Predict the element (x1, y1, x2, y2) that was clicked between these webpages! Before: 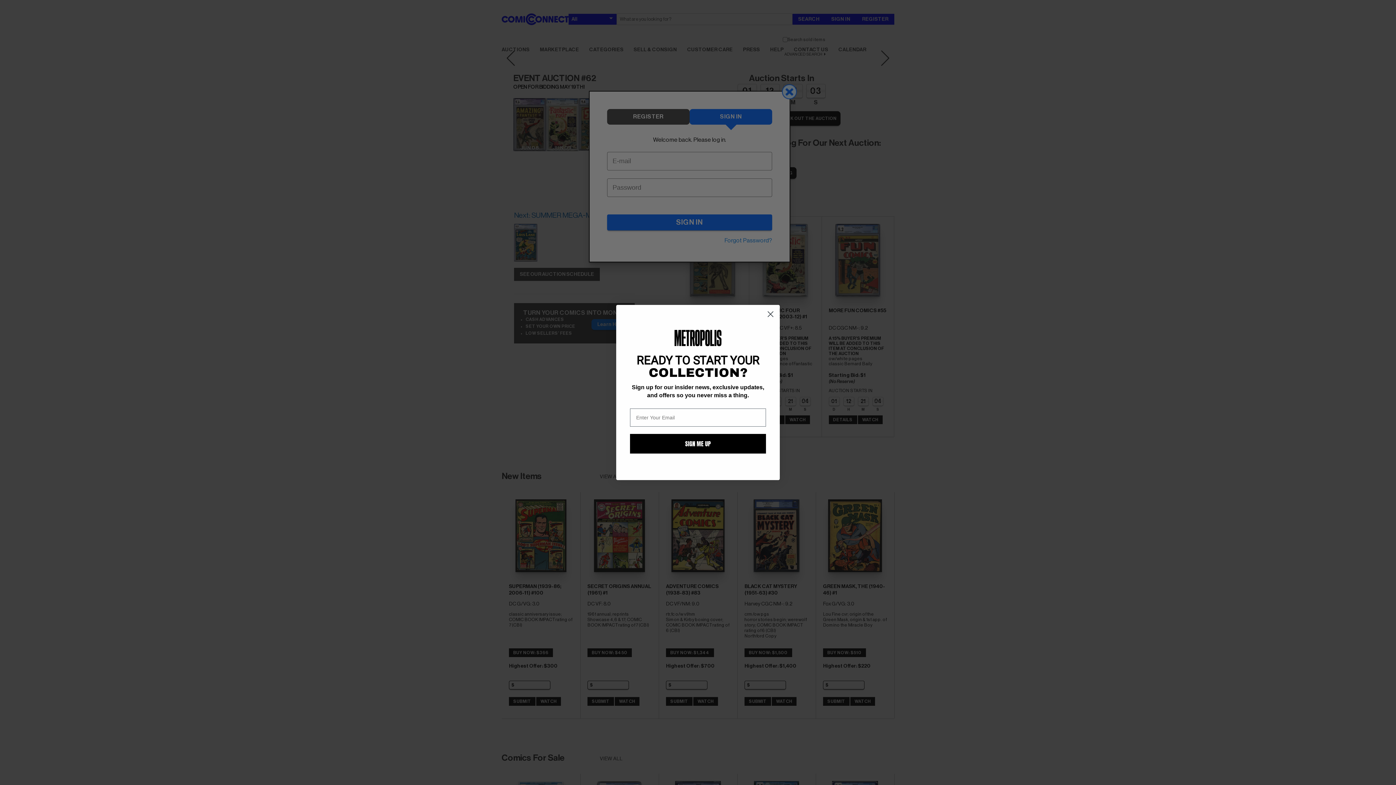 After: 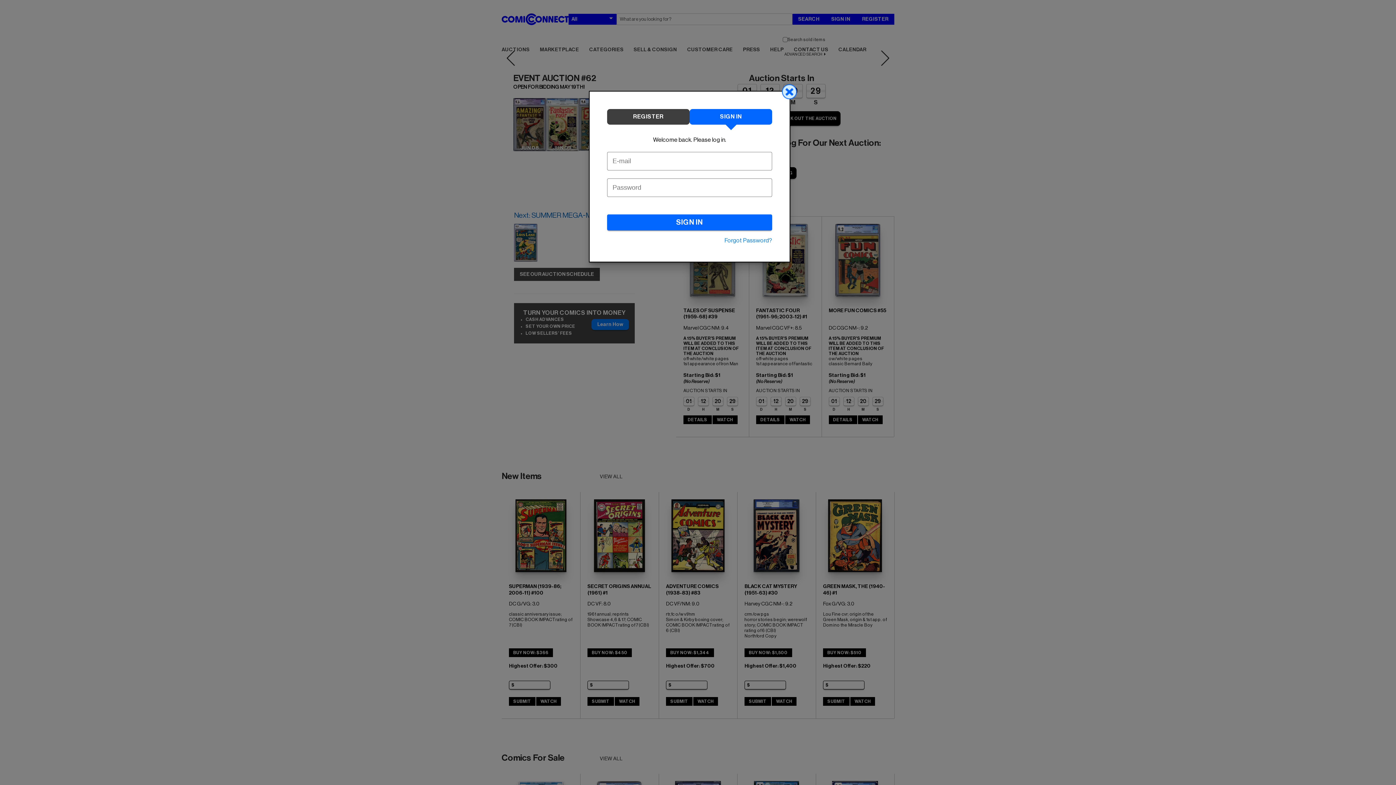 Action: label: Close dialog bbox: (764, 308, 777, 320)